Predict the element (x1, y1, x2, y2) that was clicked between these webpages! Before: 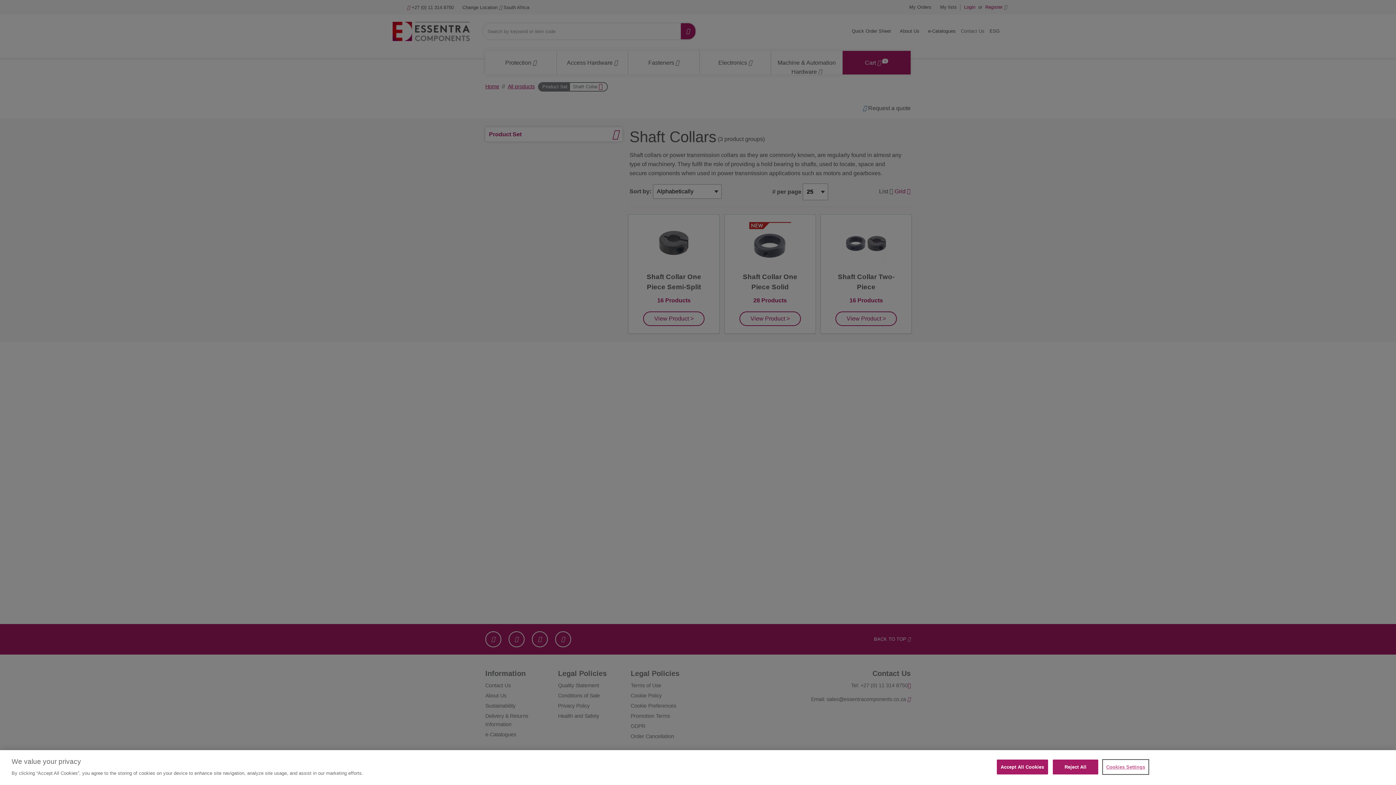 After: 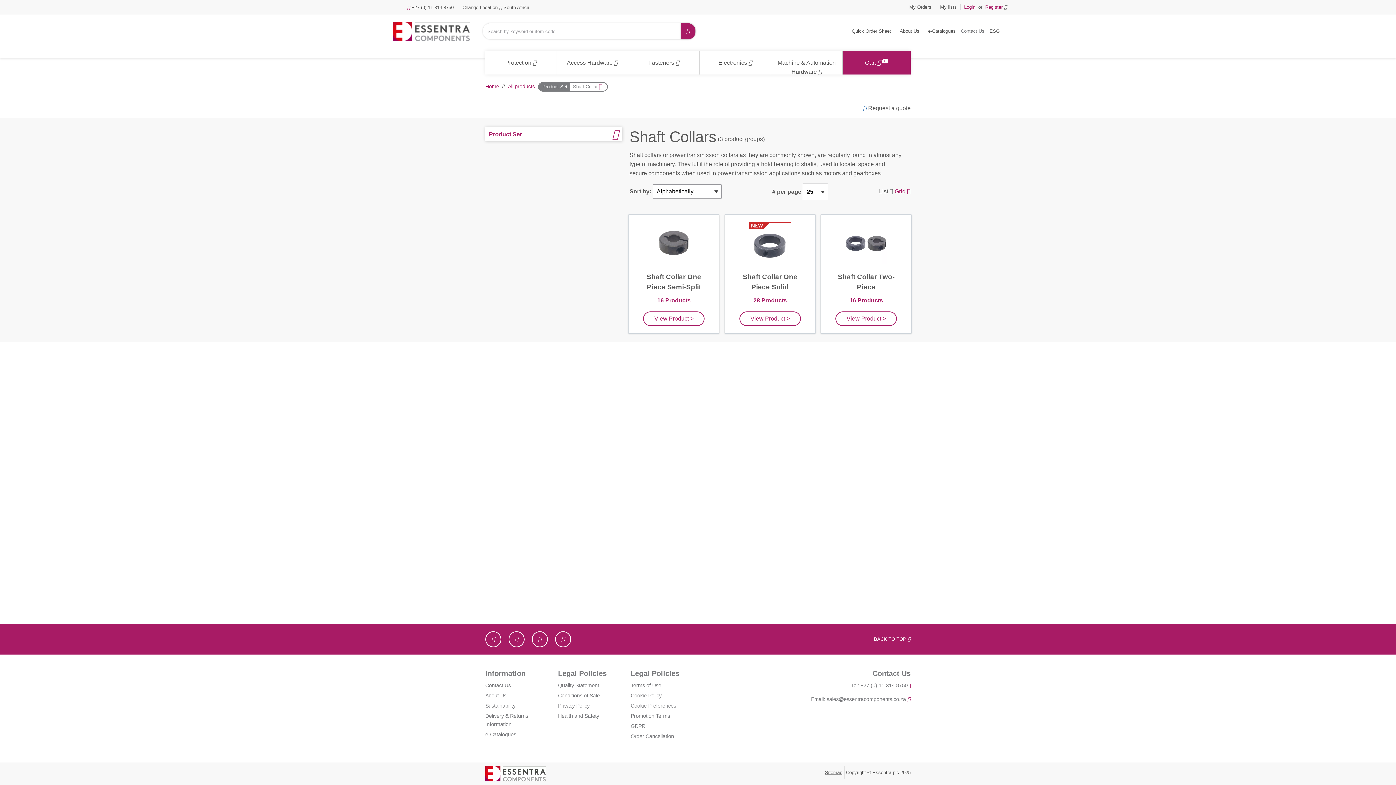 Action: label: Accept All Cookies bbox: (996, 760, 1048, 774)